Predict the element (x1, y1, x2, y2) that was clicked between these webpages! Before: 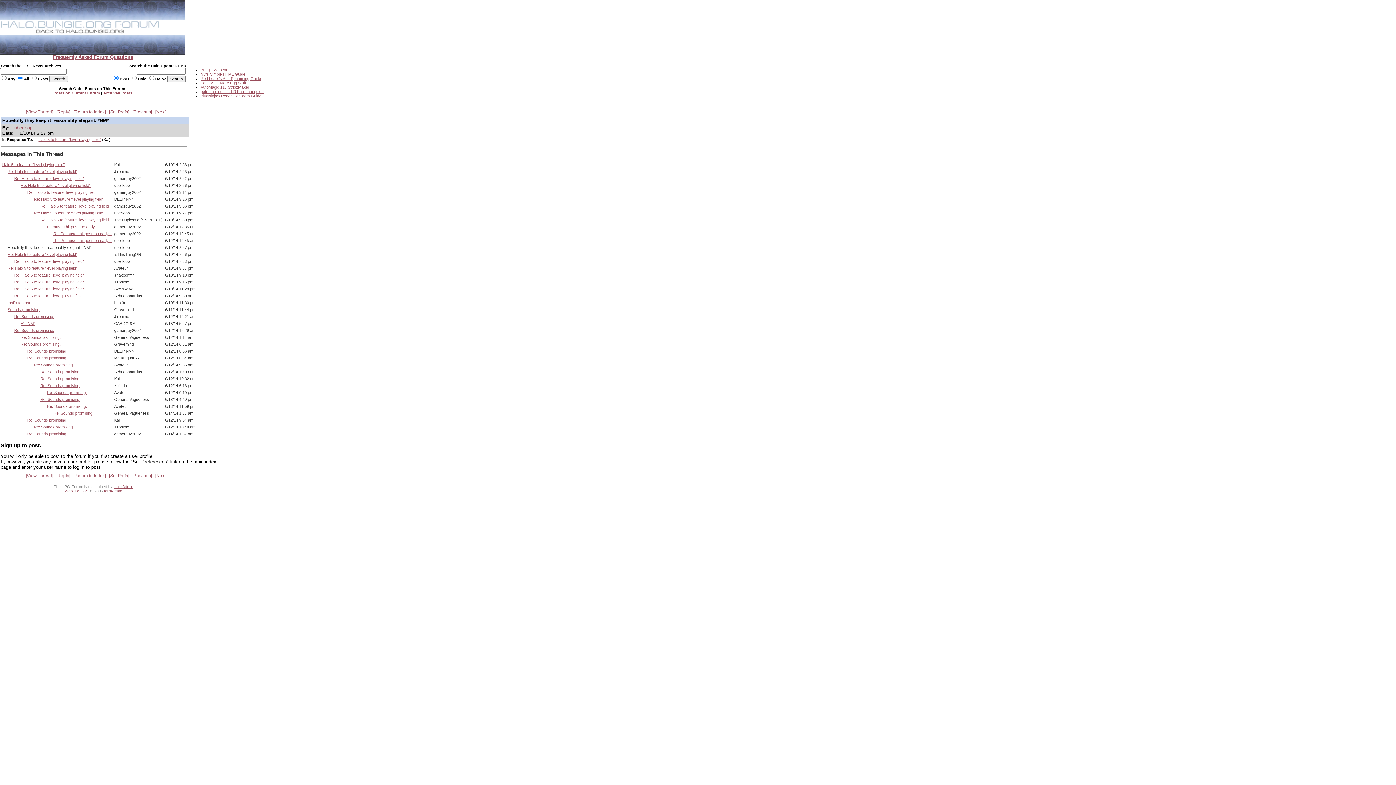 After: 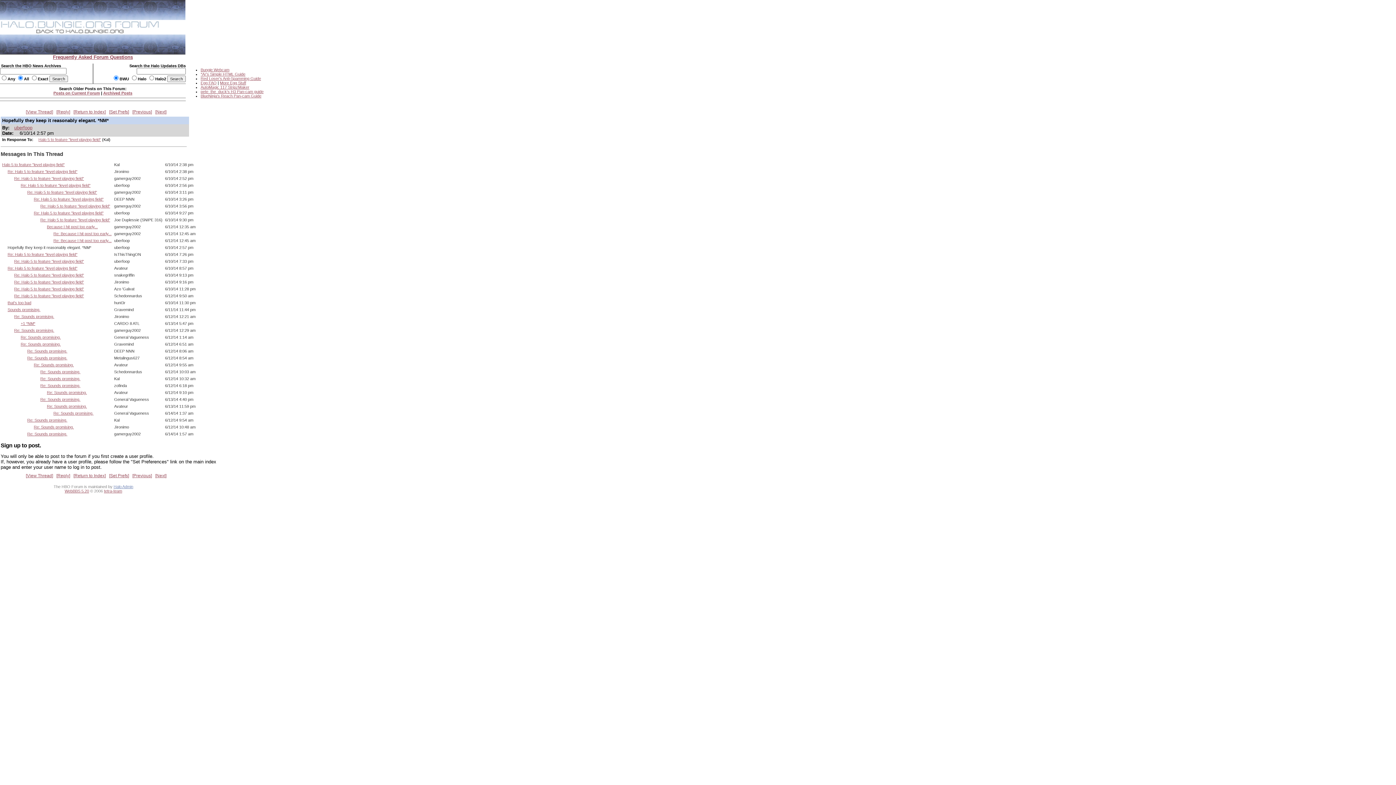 Action: label: Halo Admin bbox: (113, 484, 133, 489)